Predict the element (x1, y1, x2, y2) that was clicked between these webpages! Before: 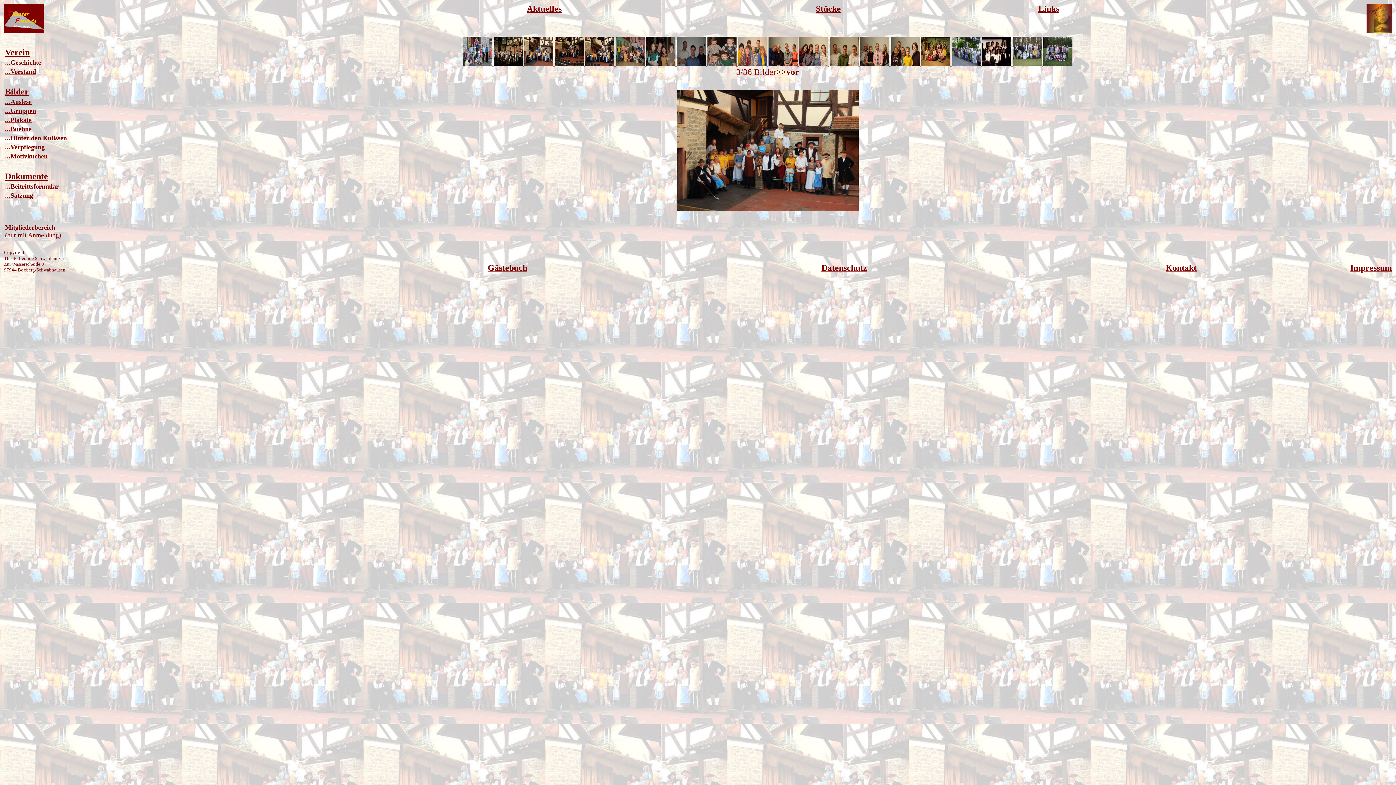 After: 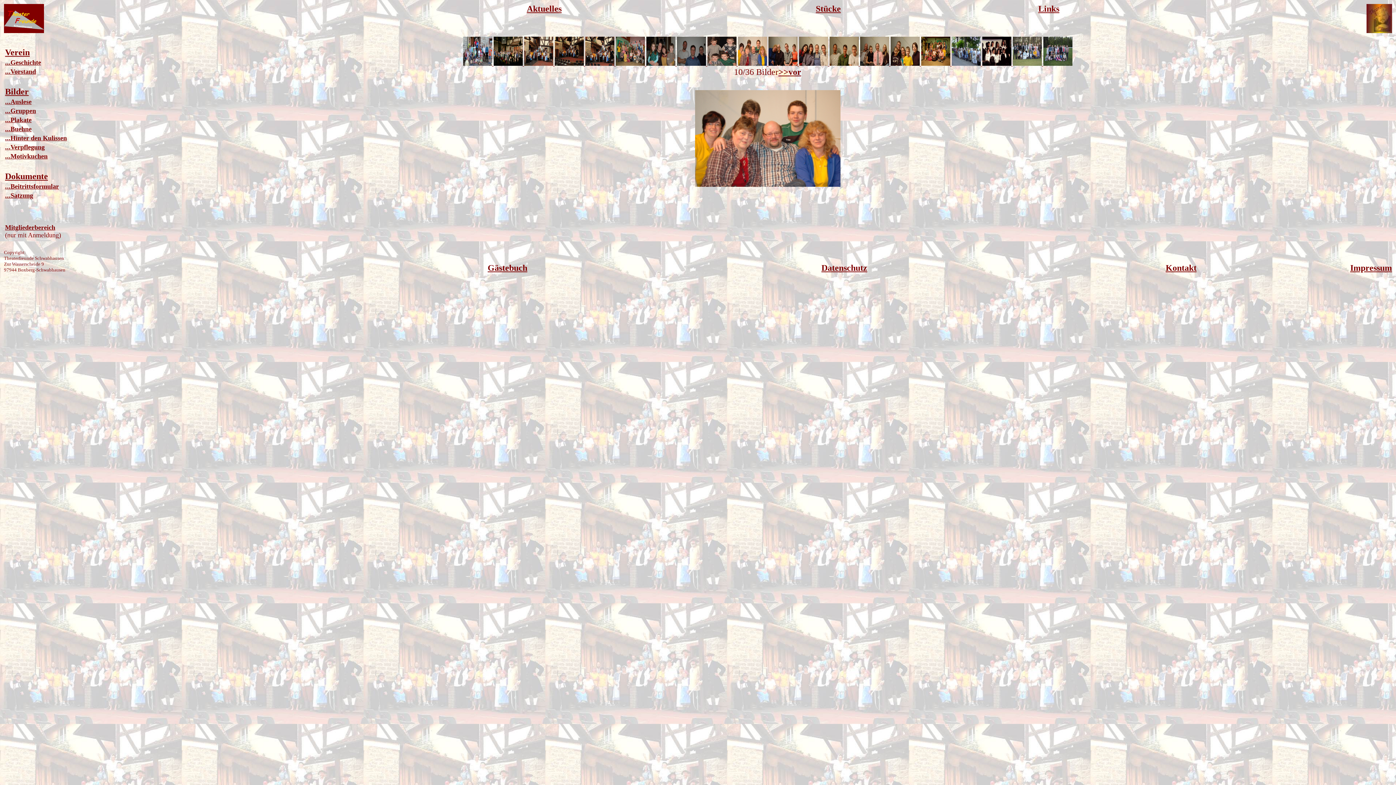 Action: label:   bbox: (738, 60, 768, 66)